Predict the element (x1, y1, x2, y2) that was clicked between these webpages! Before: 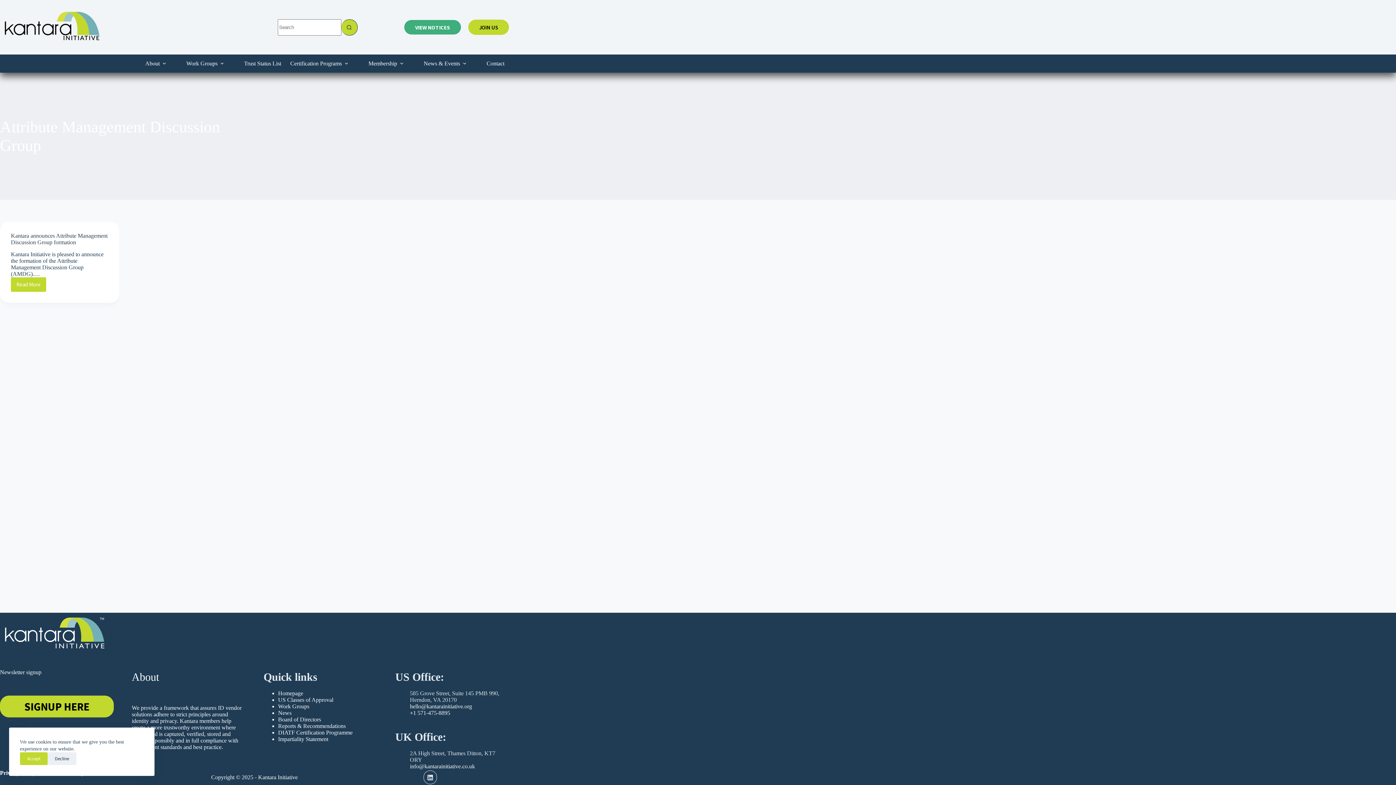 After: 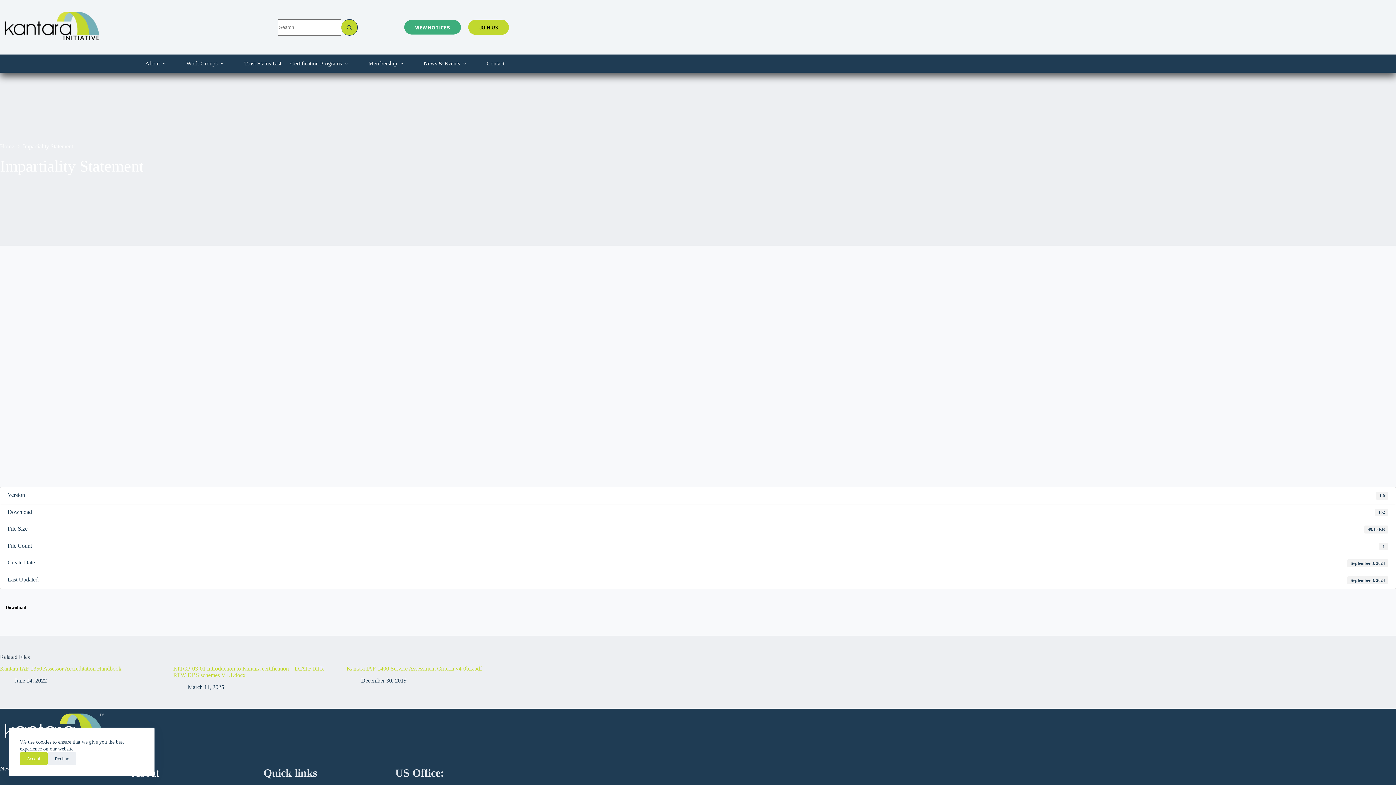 Action: label: Impartiality Statement bbox: (278, 736, 328, 742)